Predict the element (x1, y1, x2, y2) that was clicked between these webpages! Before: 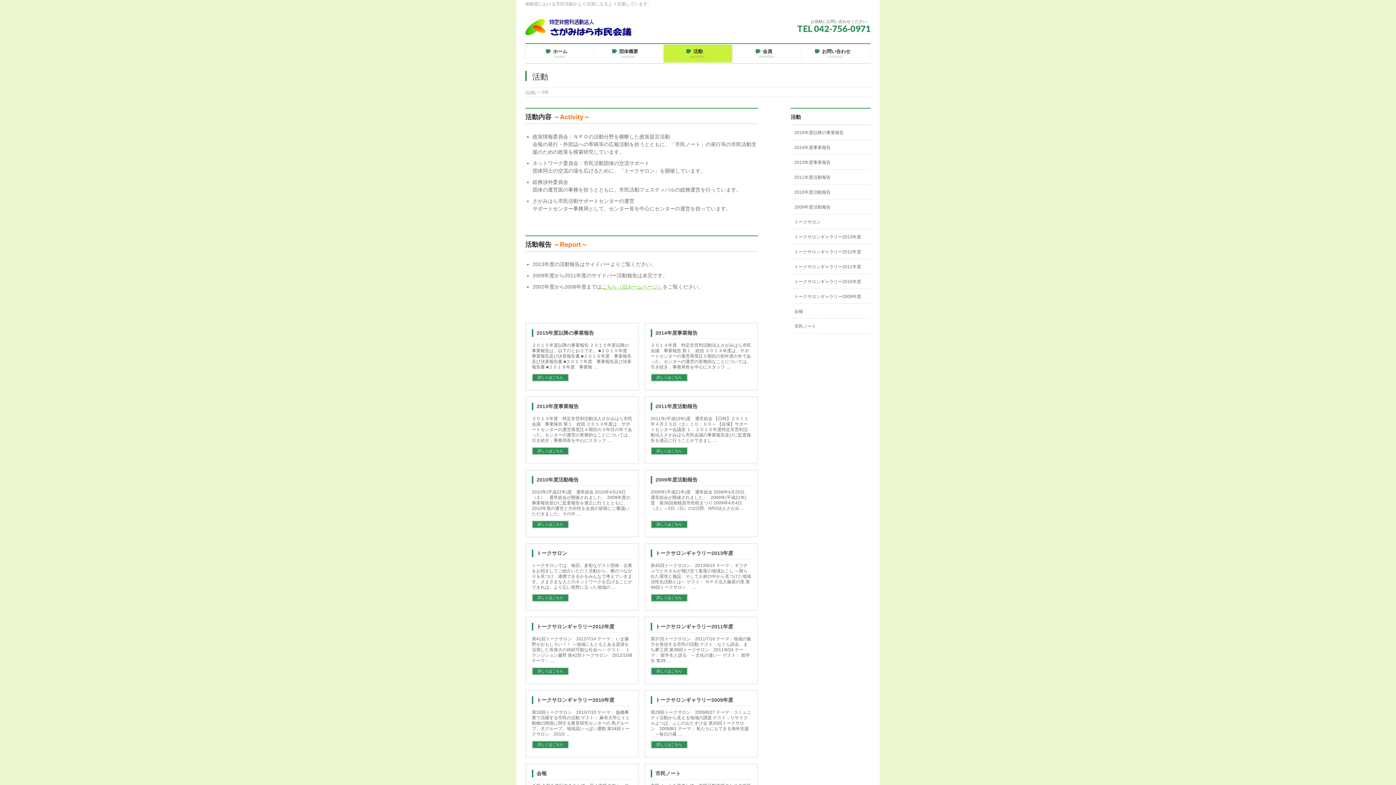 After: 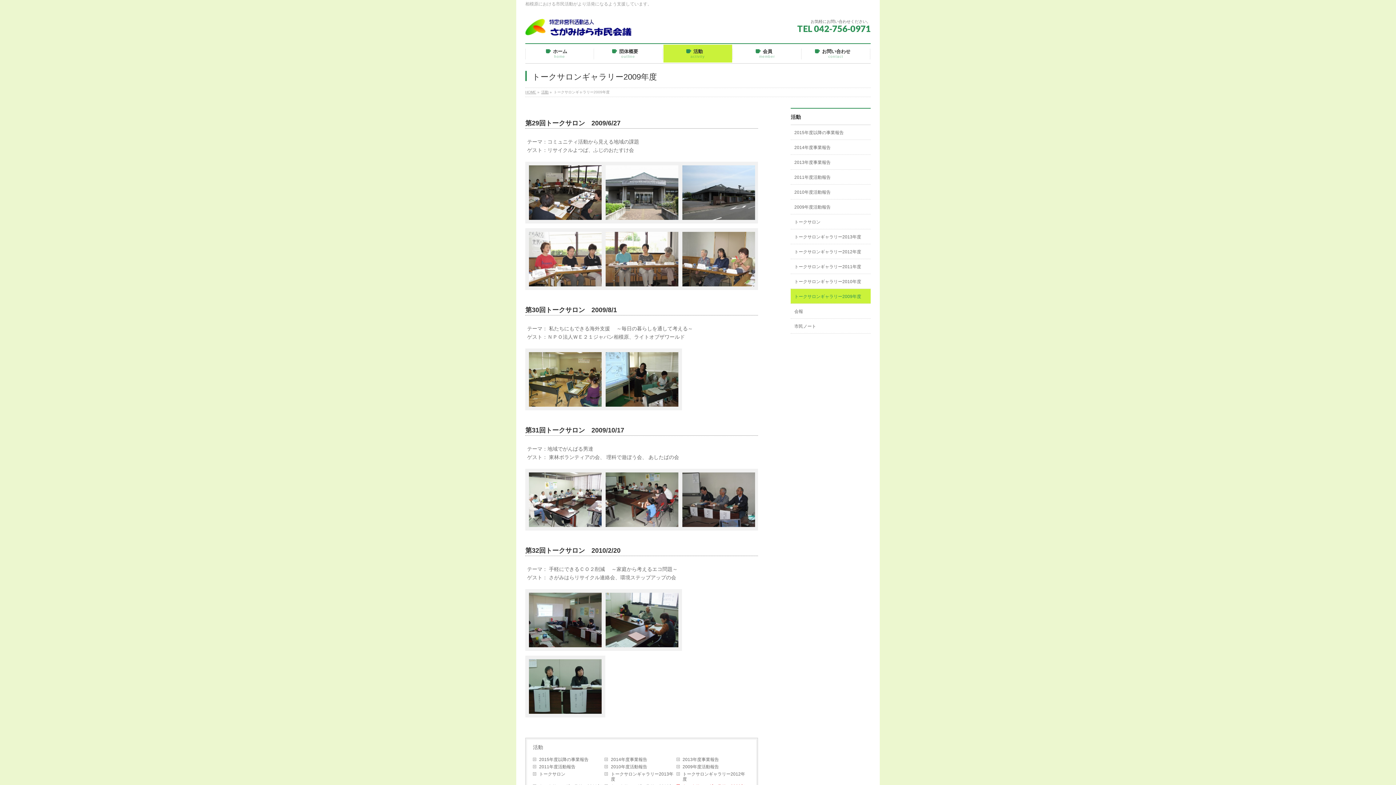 Action: bbox: (650, 696, 751, 704) label: トークサロンギャラリー2009年度